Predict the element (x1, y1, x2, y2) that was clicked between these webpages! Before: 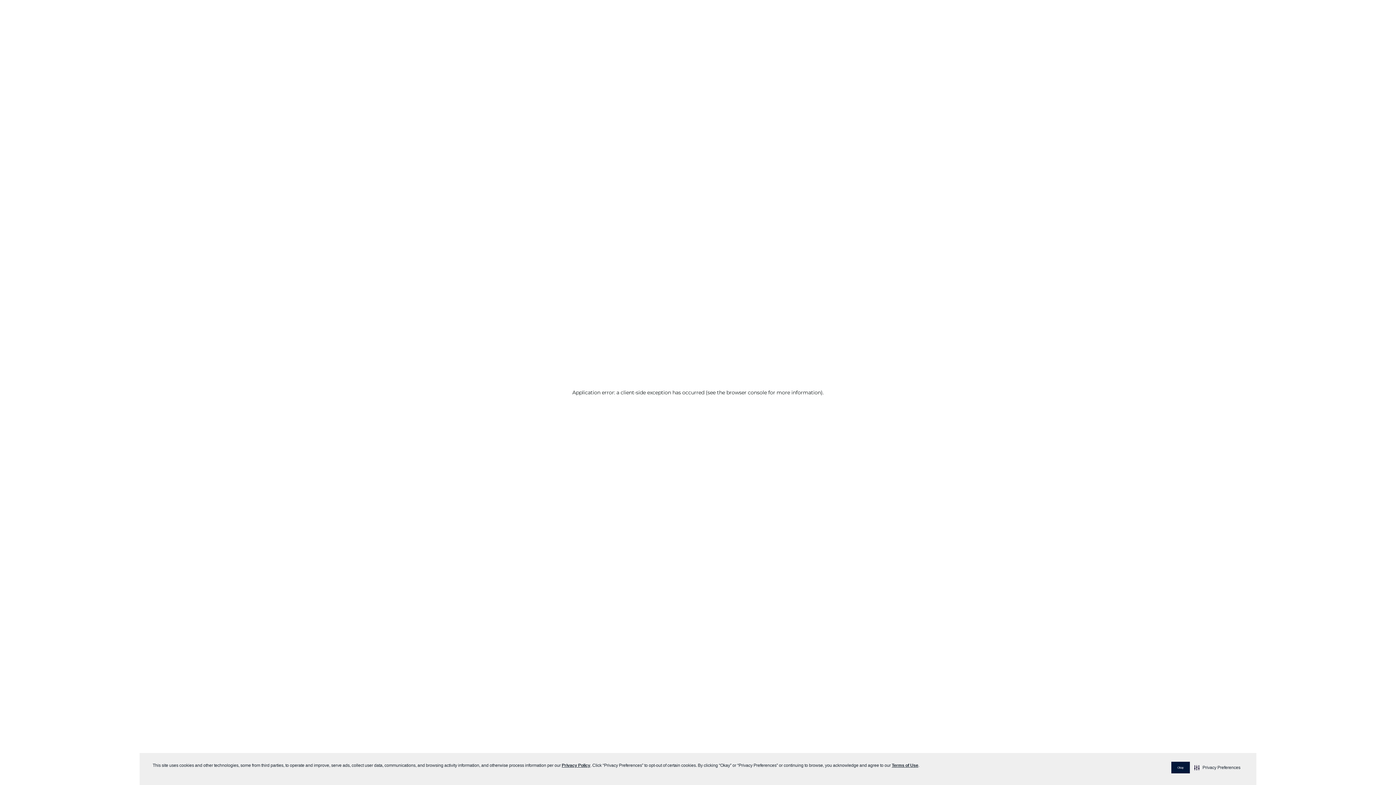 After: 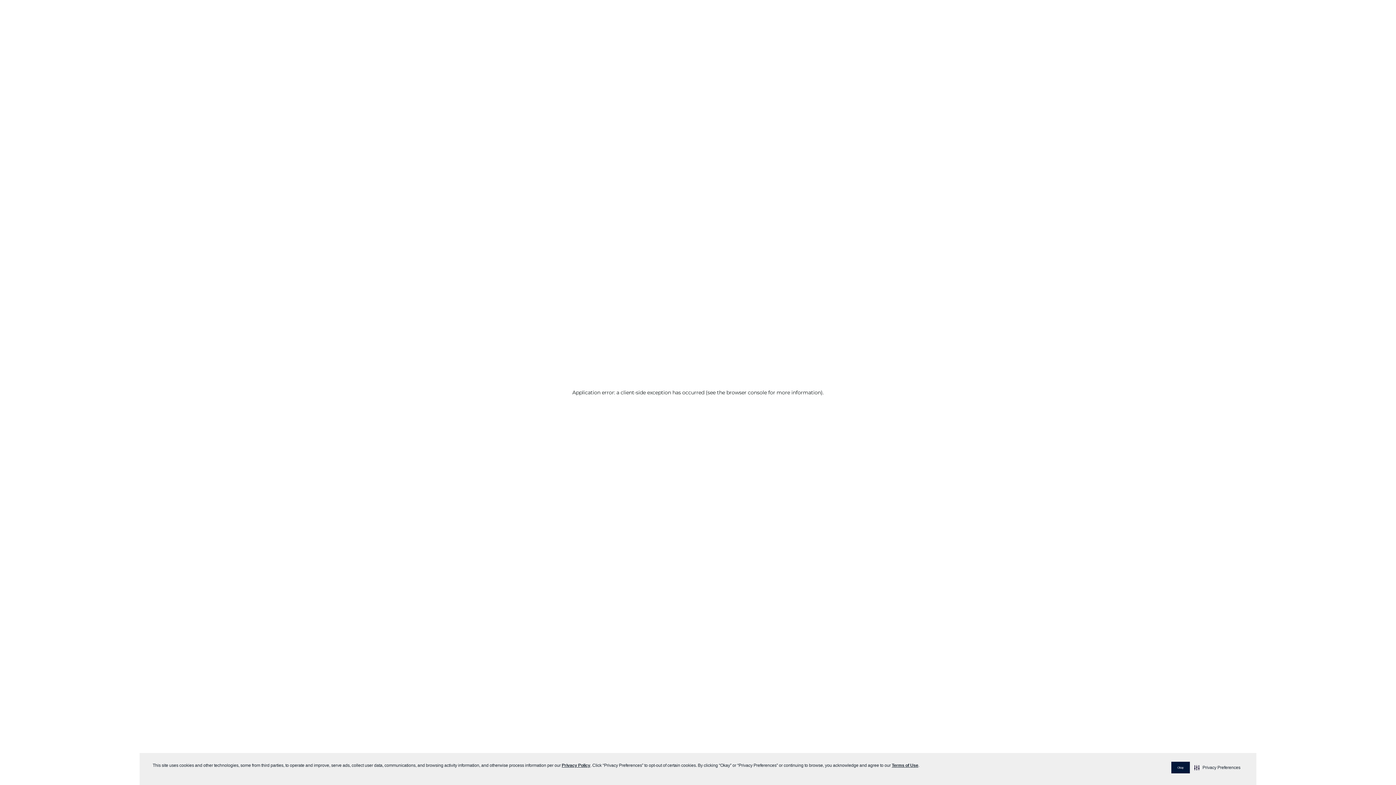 Action: label: Privacy Policy bbox: (561, 763, 590, 768)